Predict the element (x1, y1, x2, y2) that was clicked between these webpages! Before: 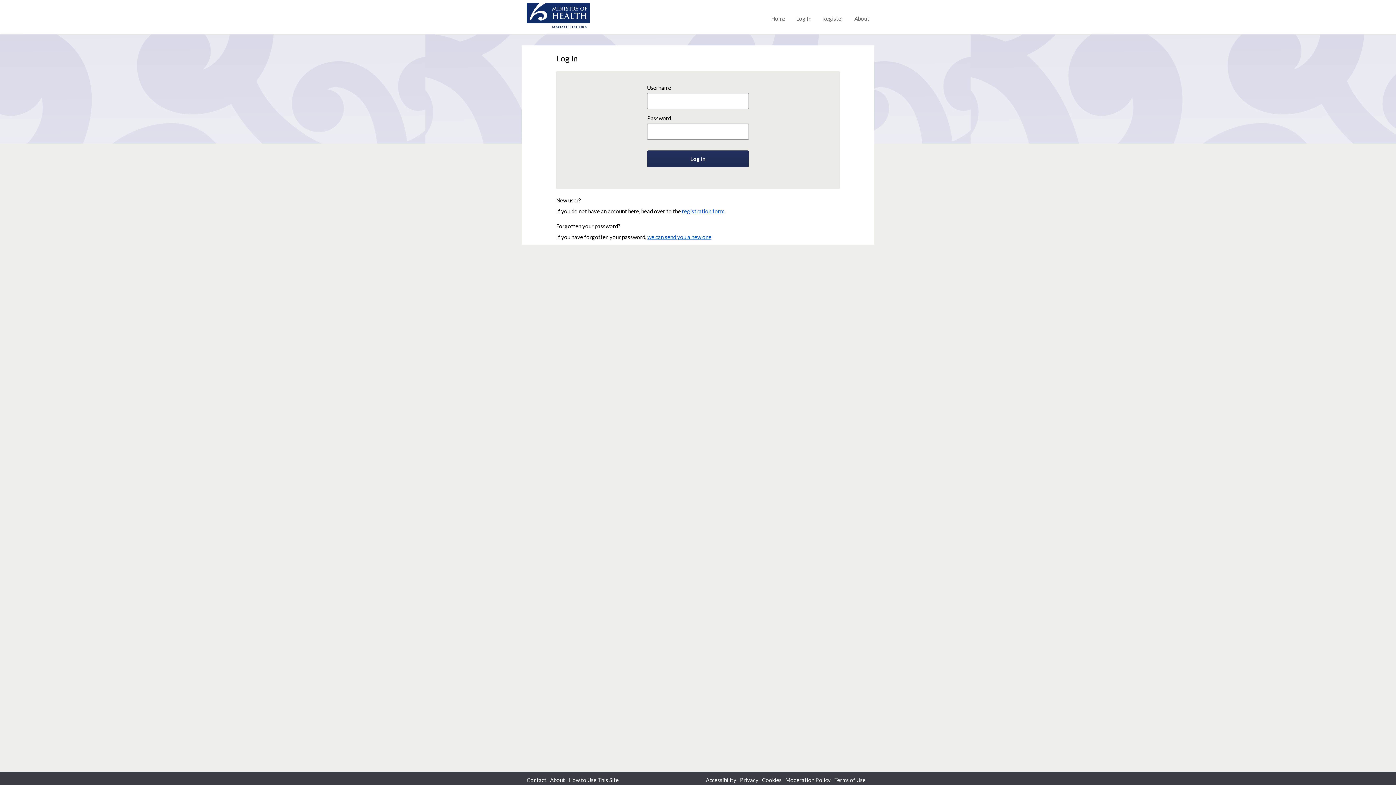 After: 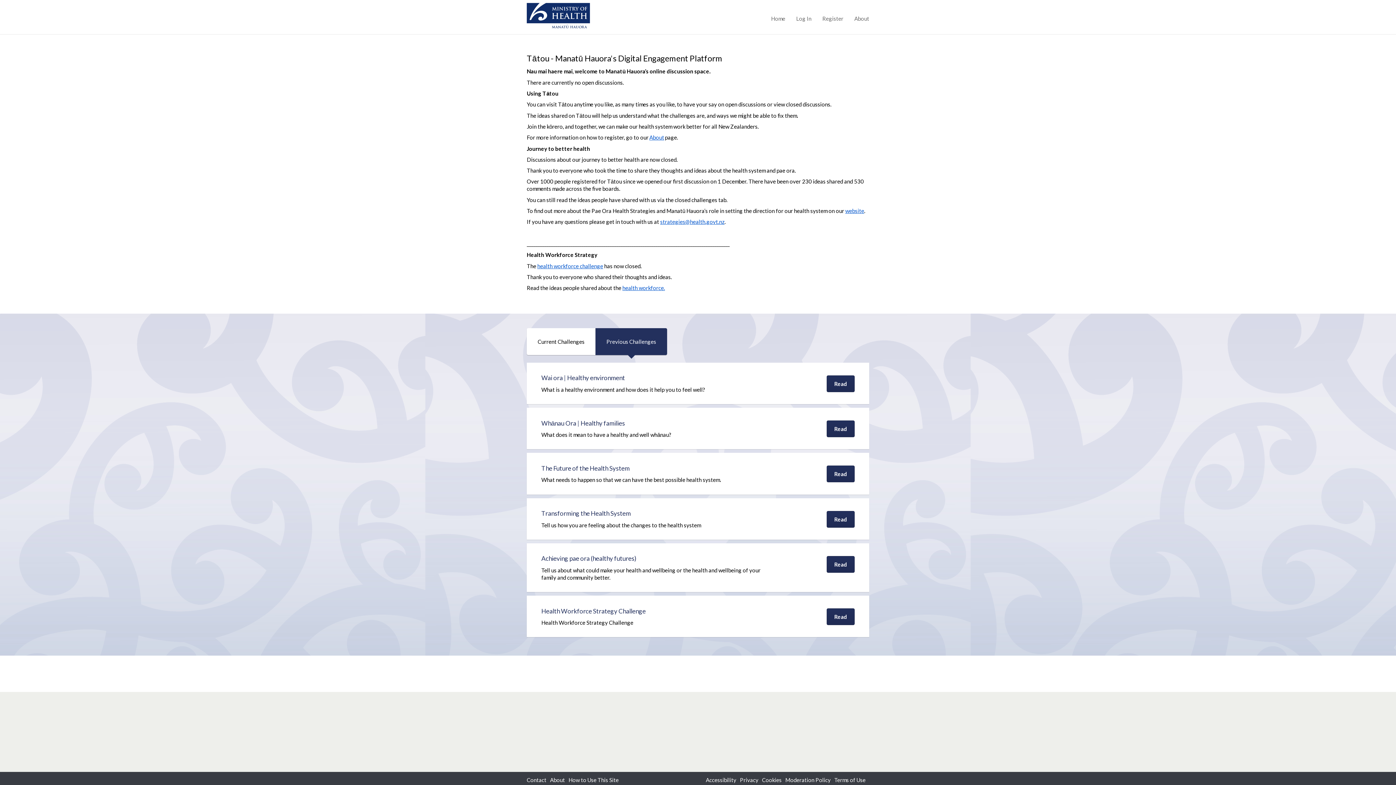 Action: label: Home bbox: (765, 9, 790, 27)